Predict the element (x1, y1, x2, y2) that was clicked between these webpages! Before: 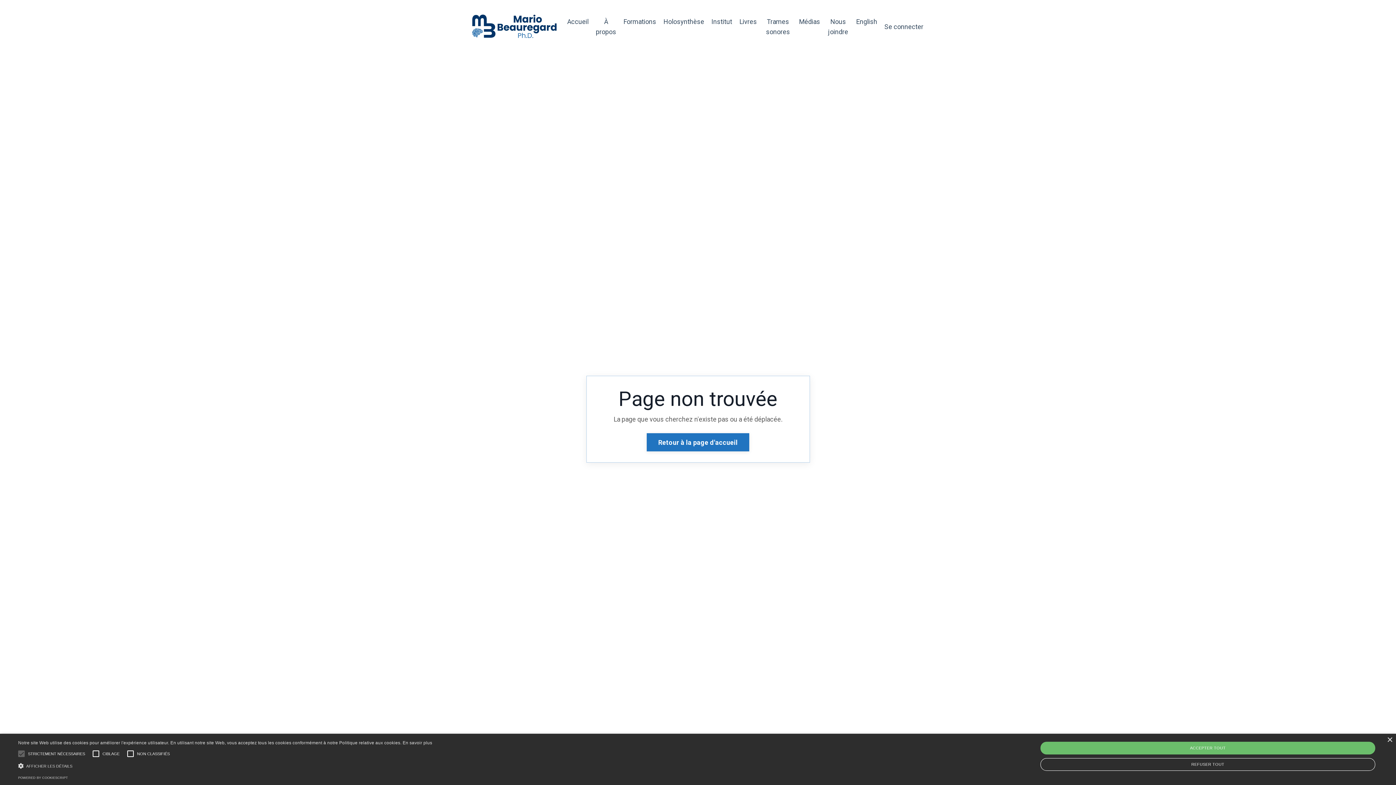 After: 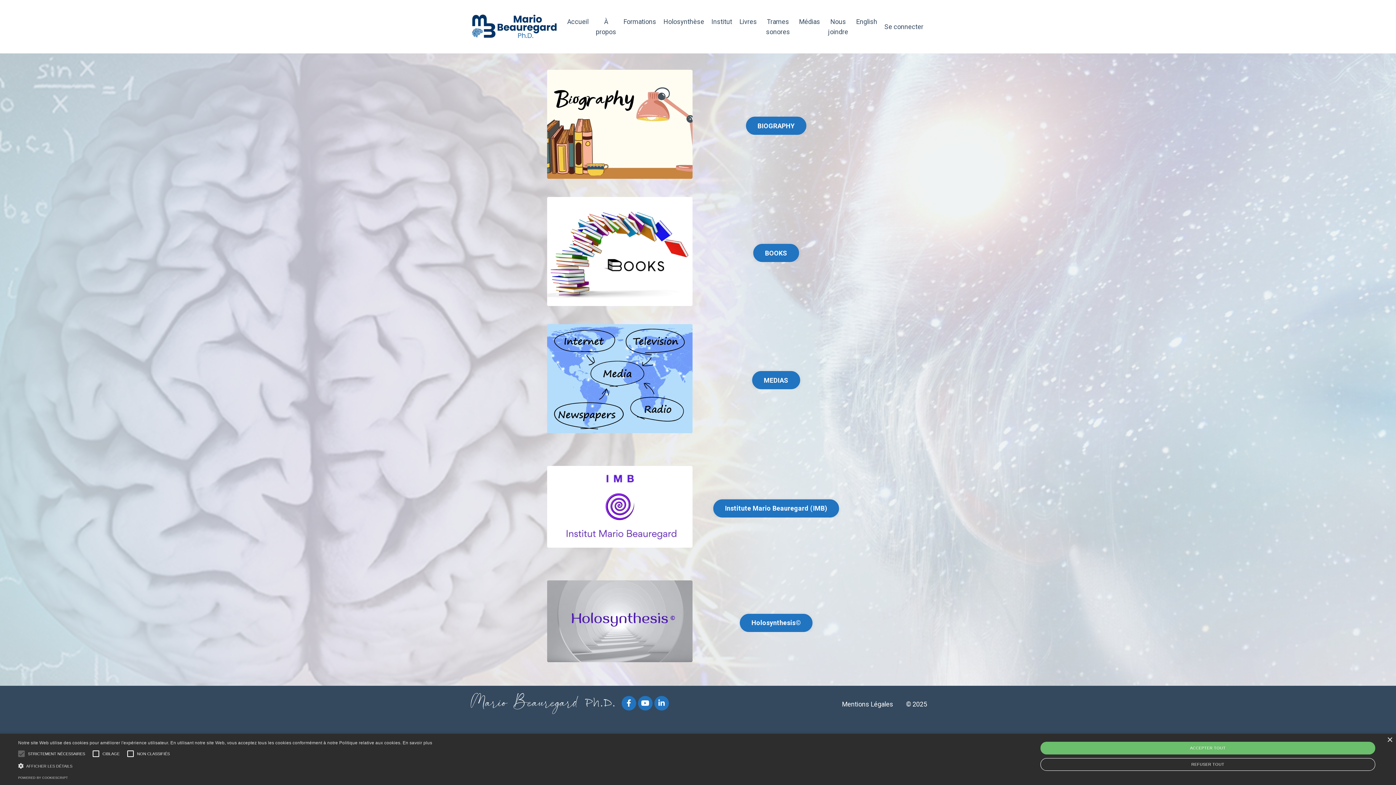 Action: bbox: (856, 16, 877, 36) label: English